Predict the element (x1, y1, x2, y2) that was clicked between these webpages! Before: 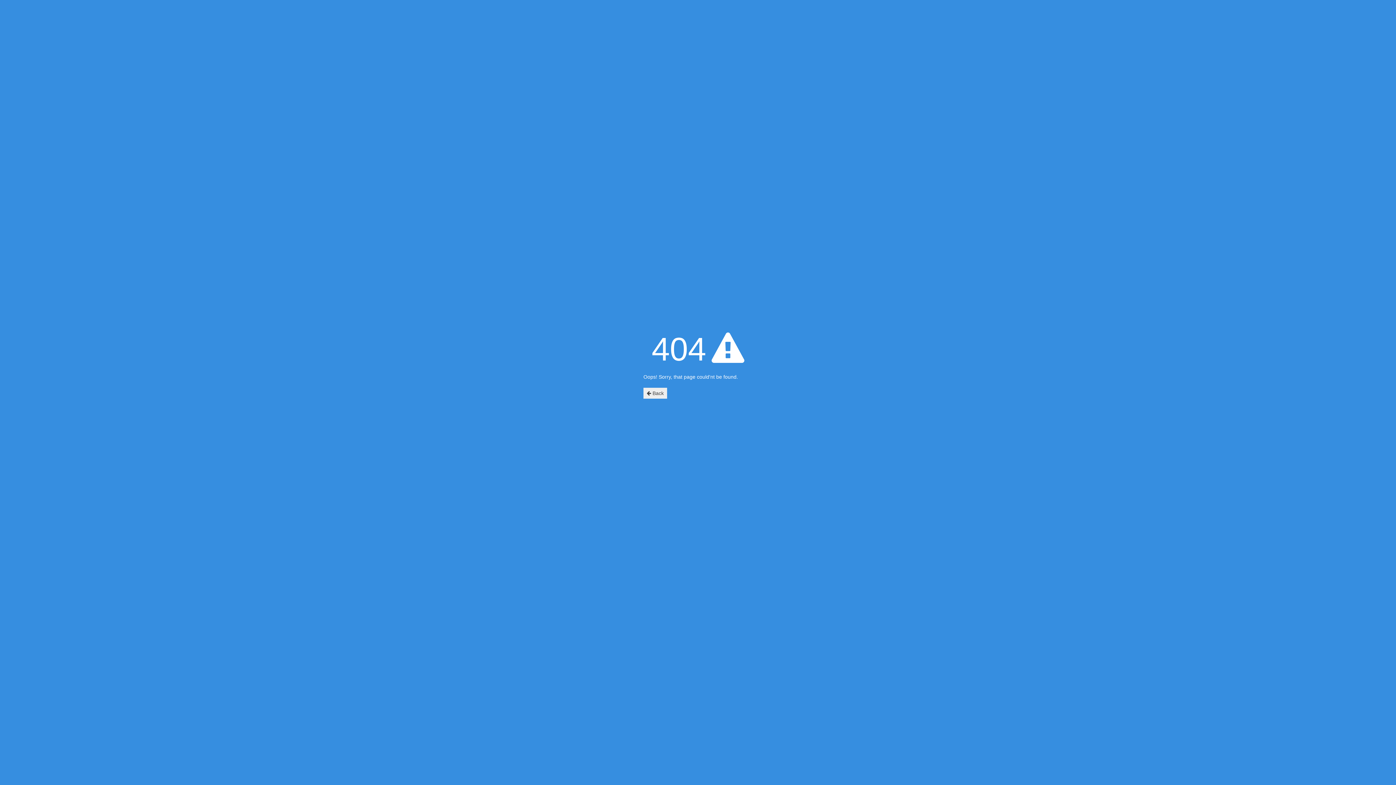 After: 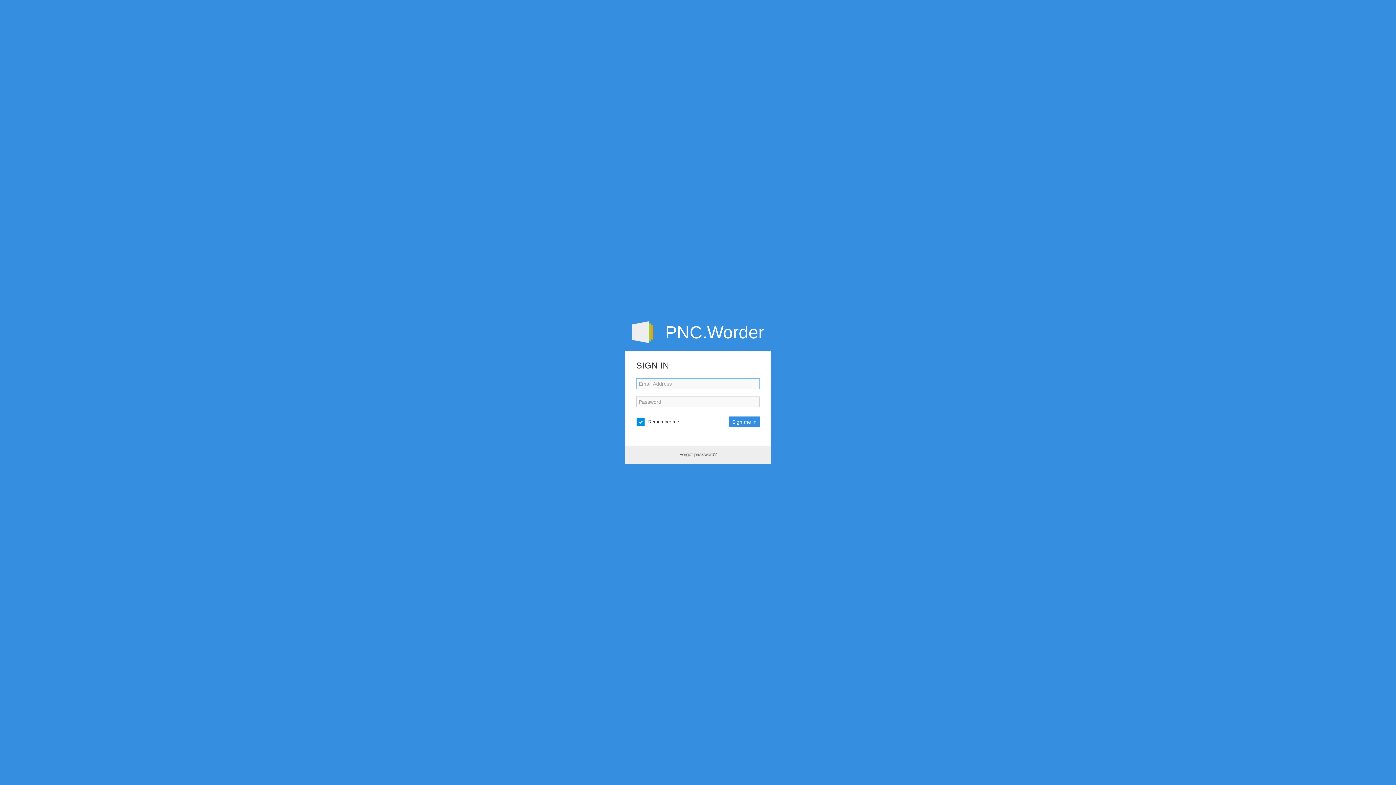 Action: label:  Back bbox: (643, 388, 667, 398)